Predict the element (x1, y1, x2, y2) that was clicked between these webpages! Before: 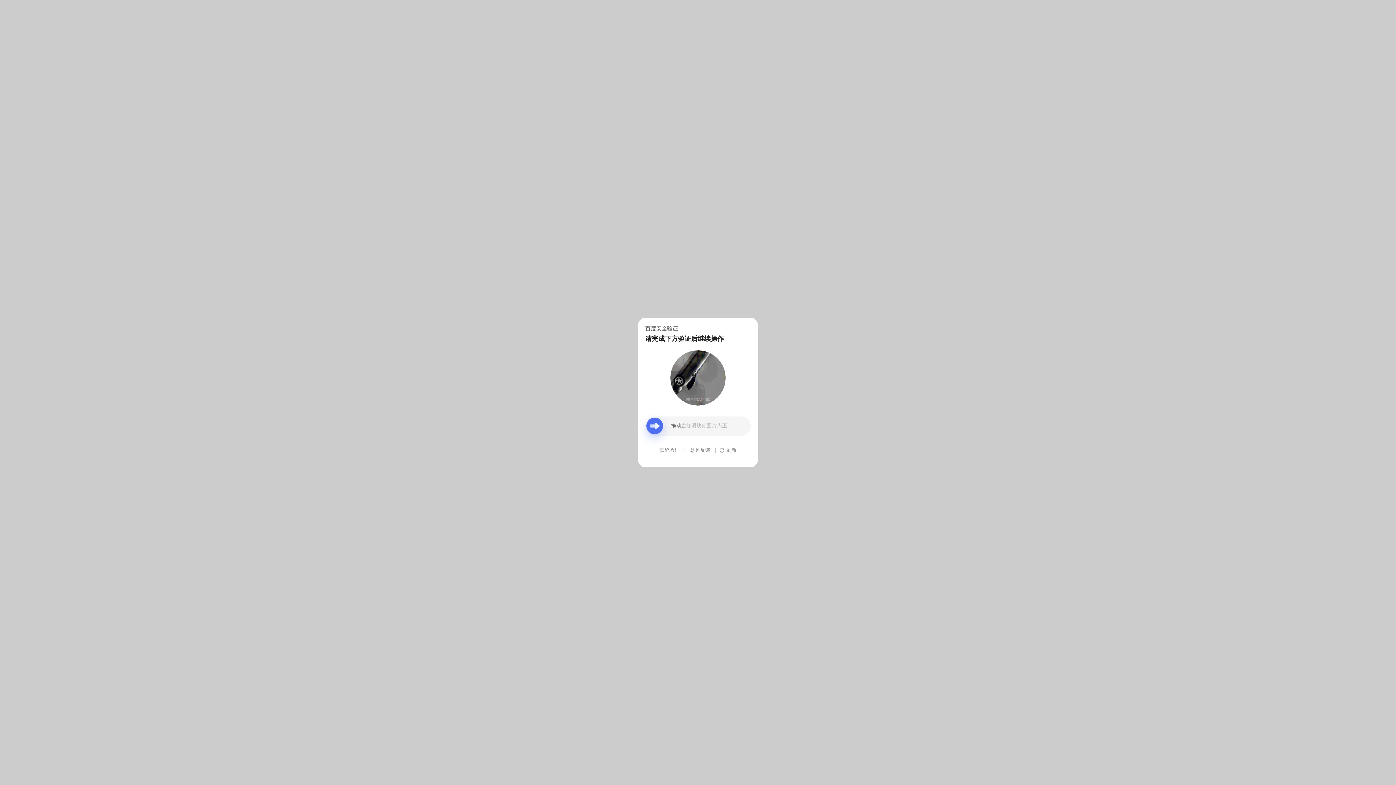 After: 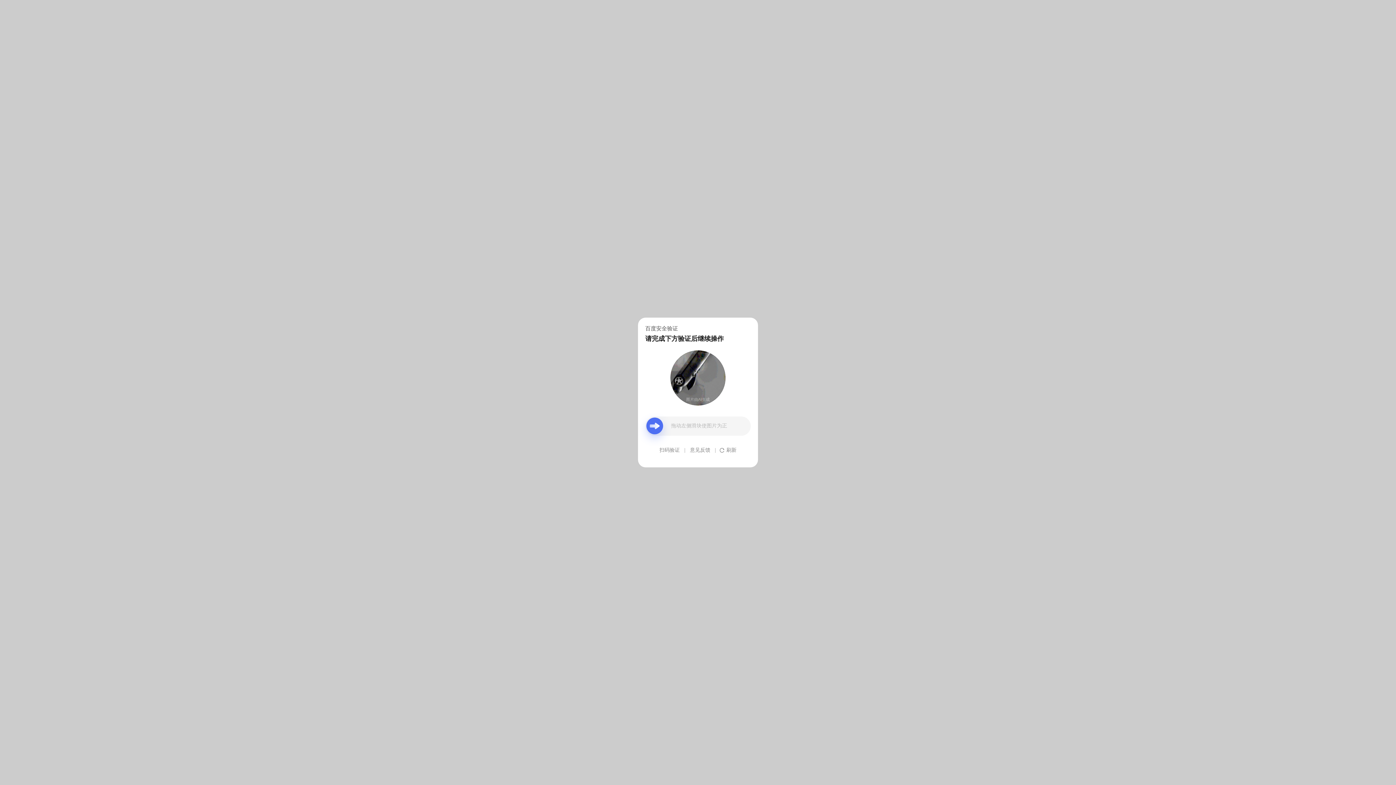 Action: label: 意见反馈 bbox: (690, 439, 710, 461)